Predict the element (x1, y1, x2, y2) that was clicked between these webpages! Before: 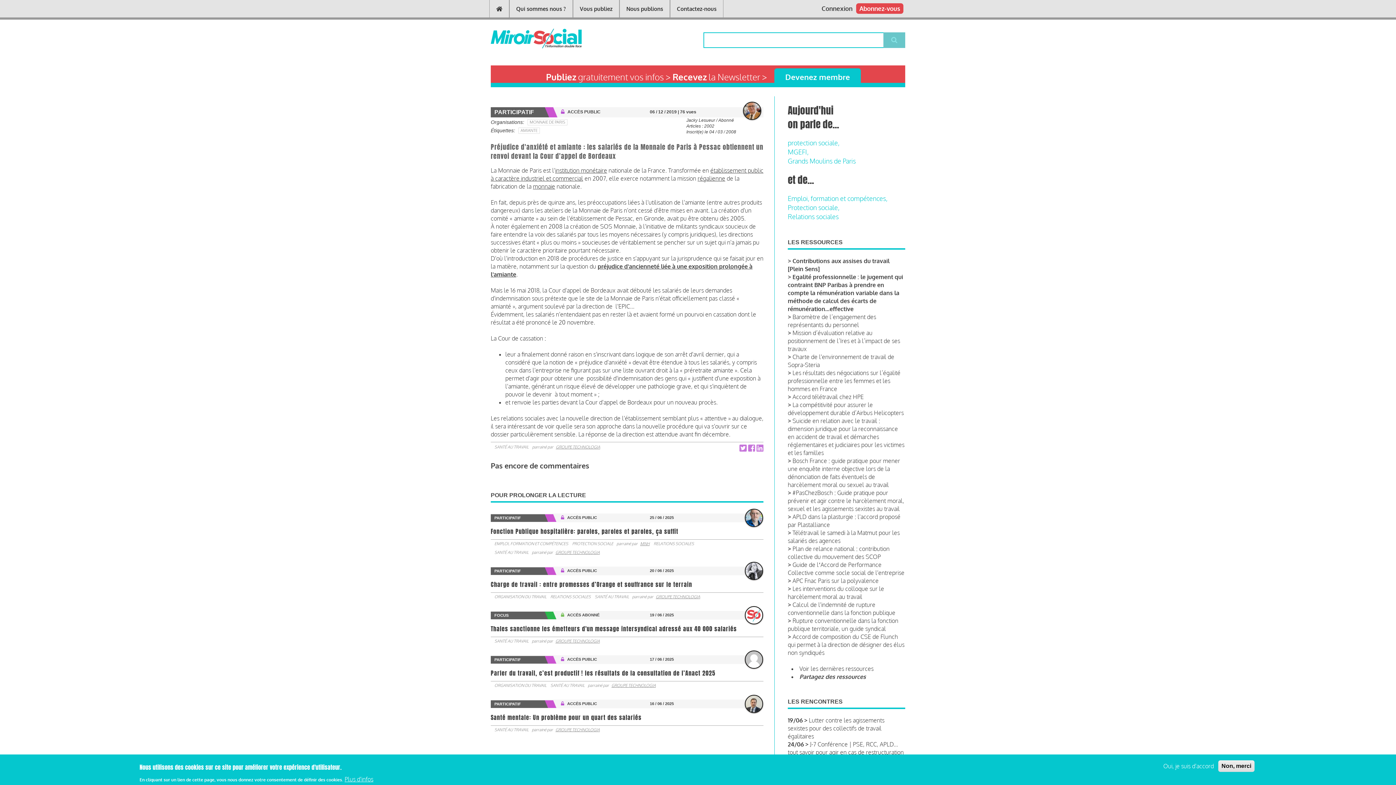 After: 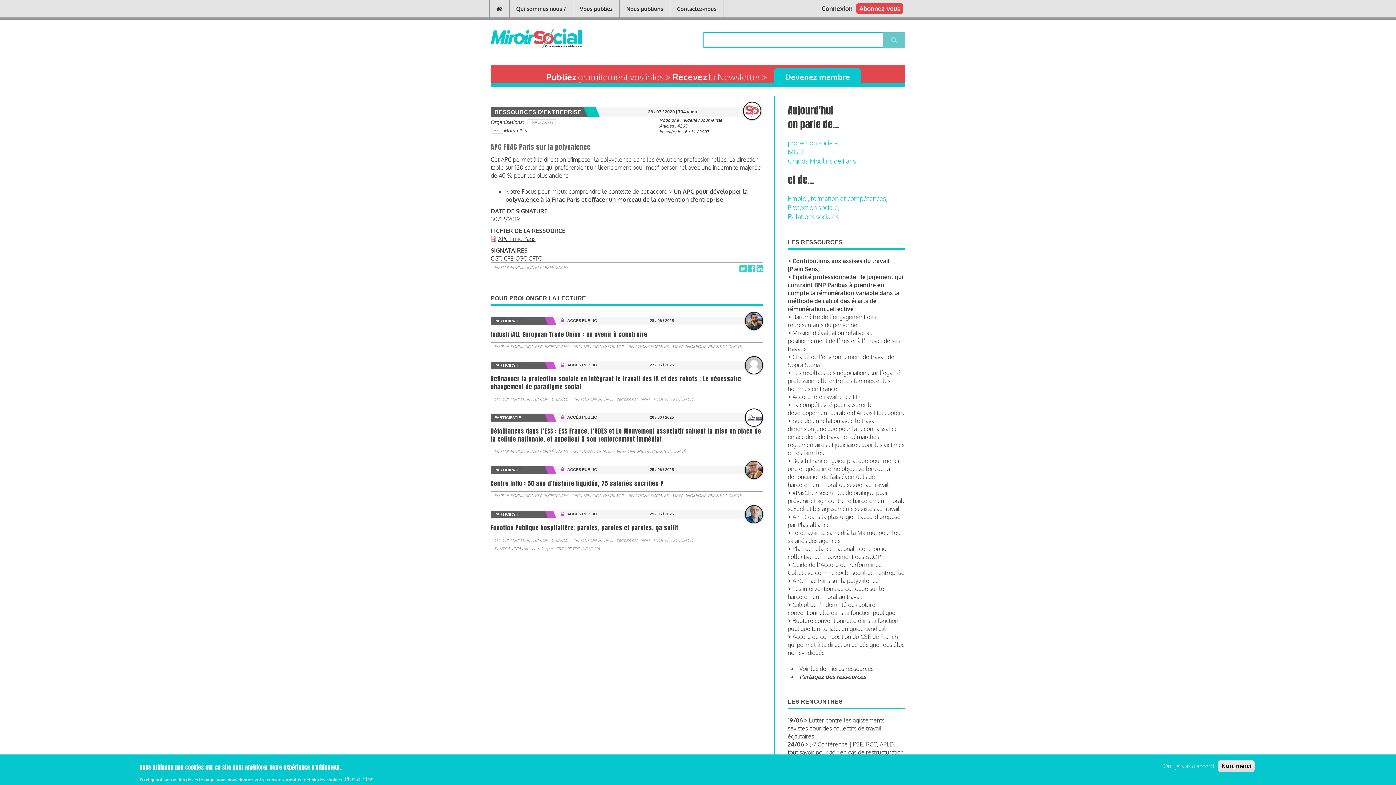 Action: bbox: (792, 577, 878, 584) label: APC Fnac Paris sur la polyvalence